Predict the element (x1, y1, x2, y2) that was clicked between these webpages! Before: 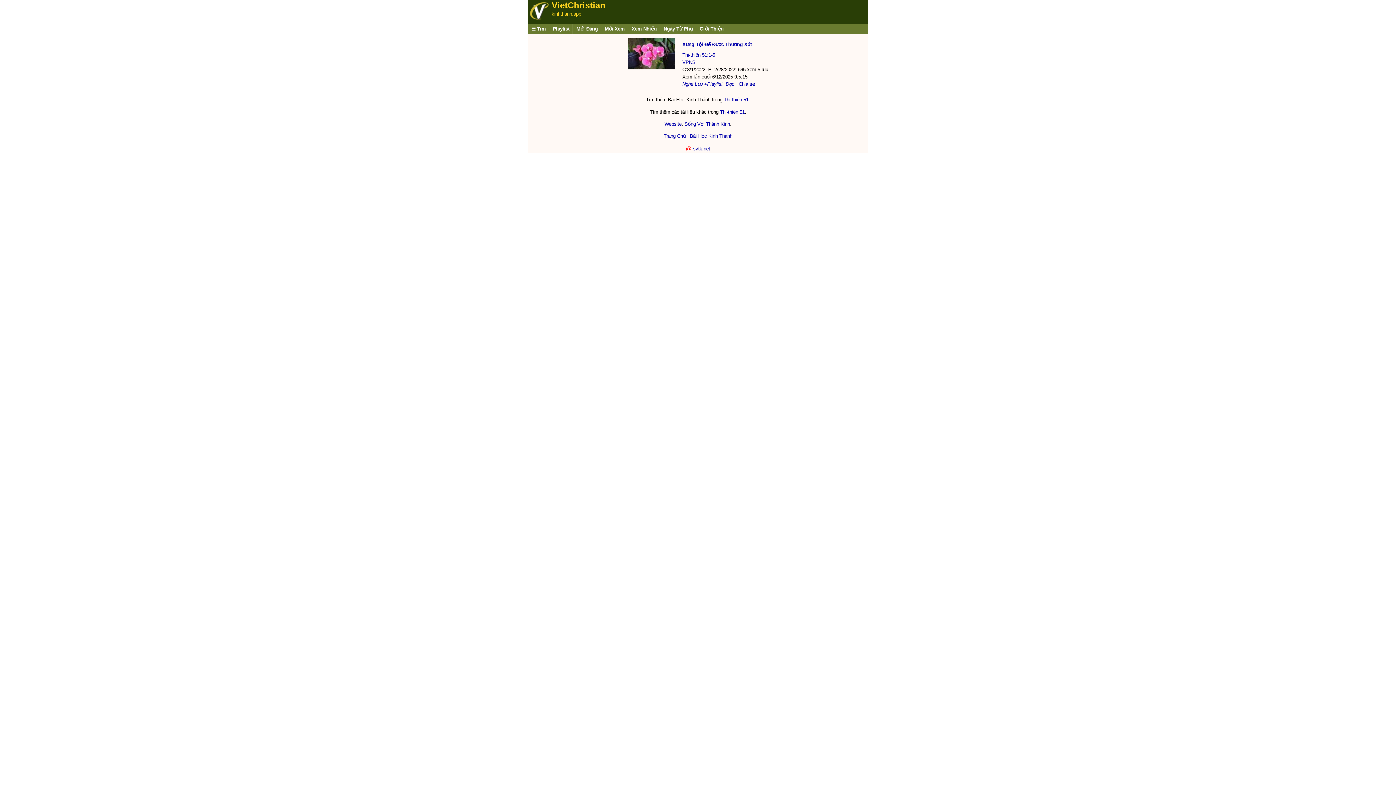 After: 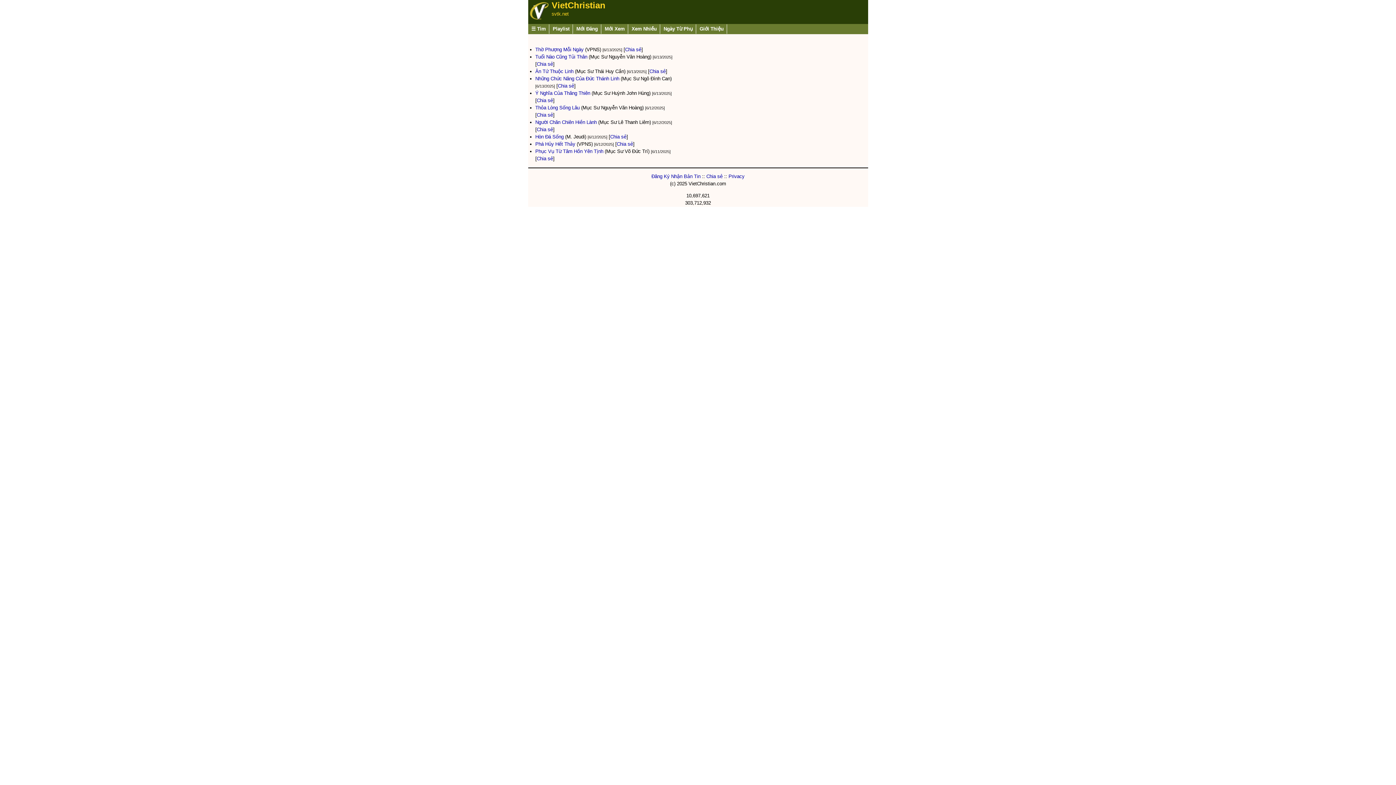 Action: bbox: (528, 17, 550, 22)